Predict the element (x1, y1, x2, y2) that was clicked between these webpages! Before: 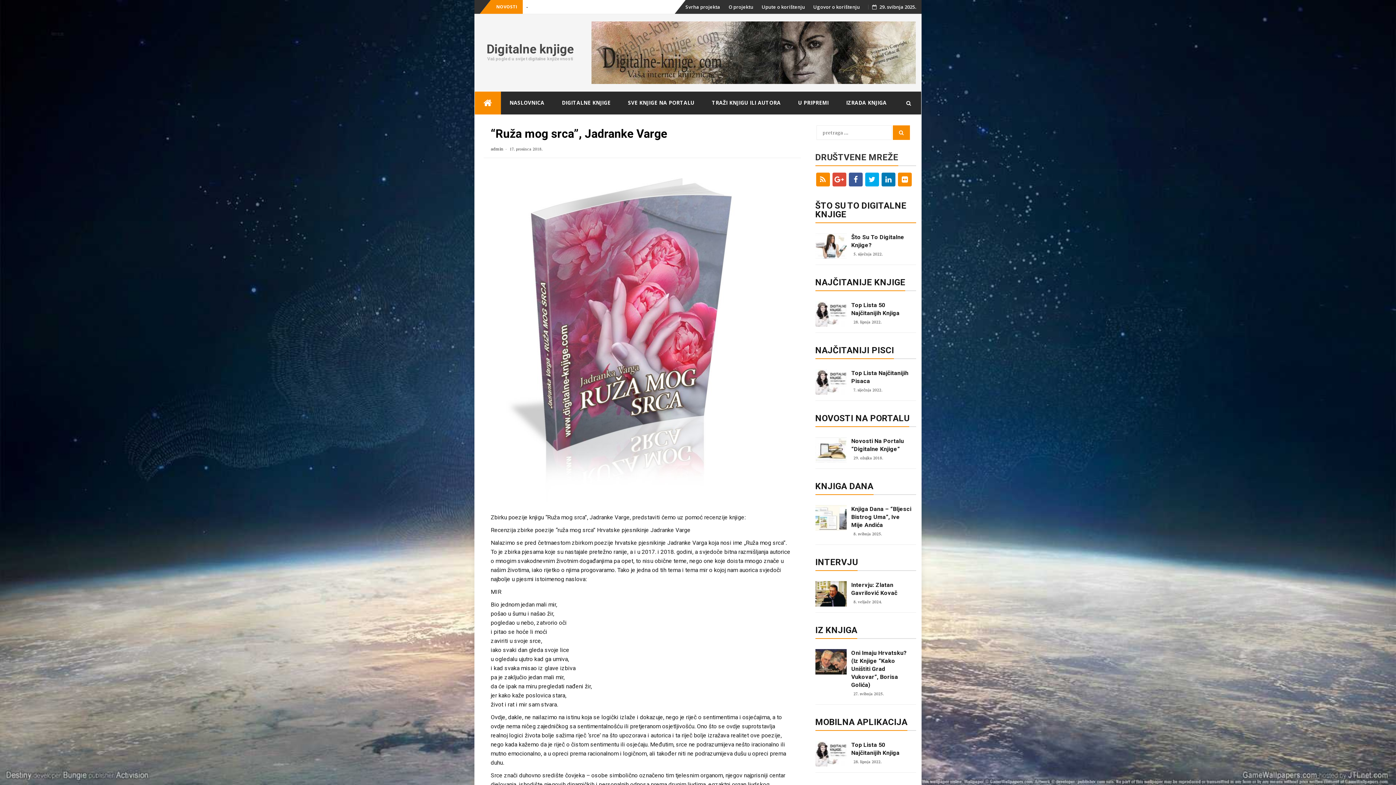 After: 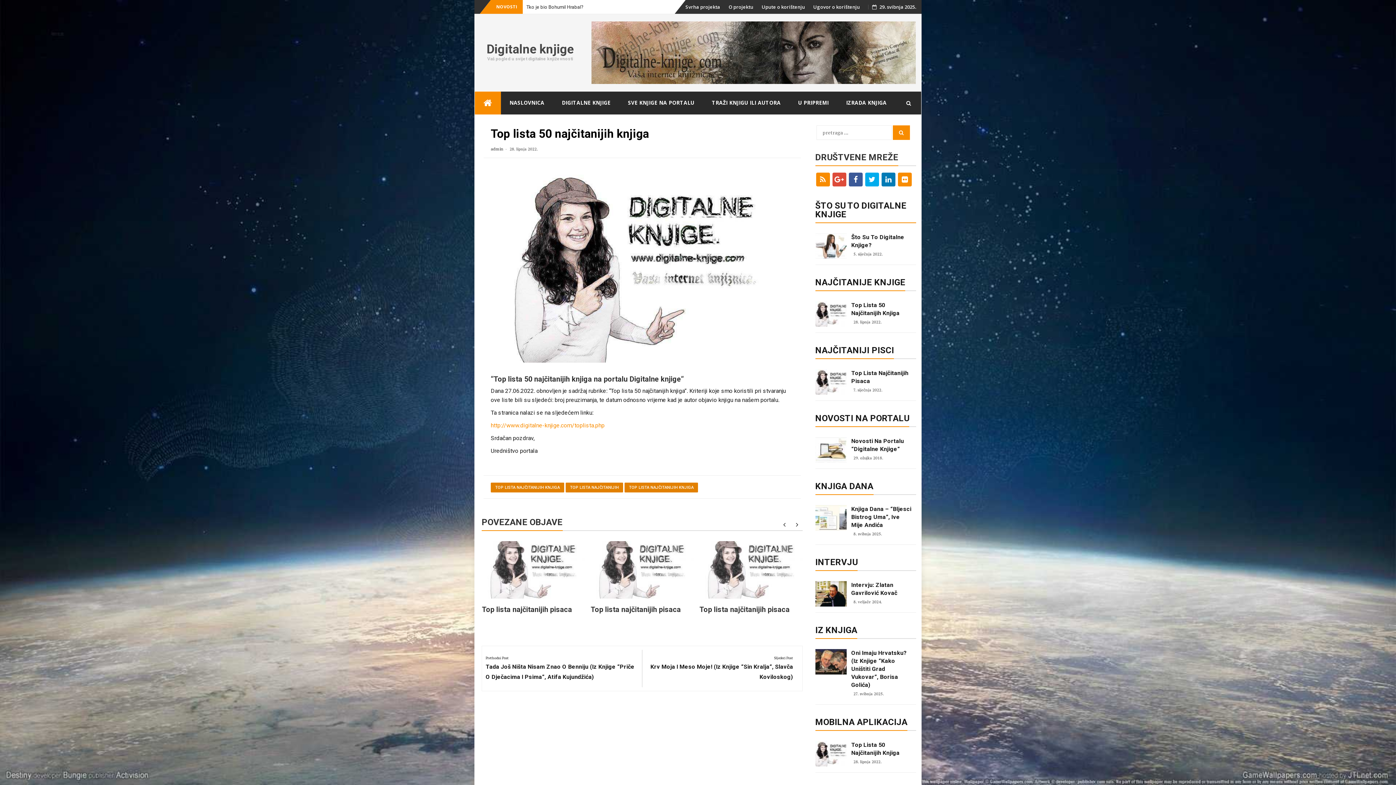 Action: bbox: (815, 301, 846, 326)